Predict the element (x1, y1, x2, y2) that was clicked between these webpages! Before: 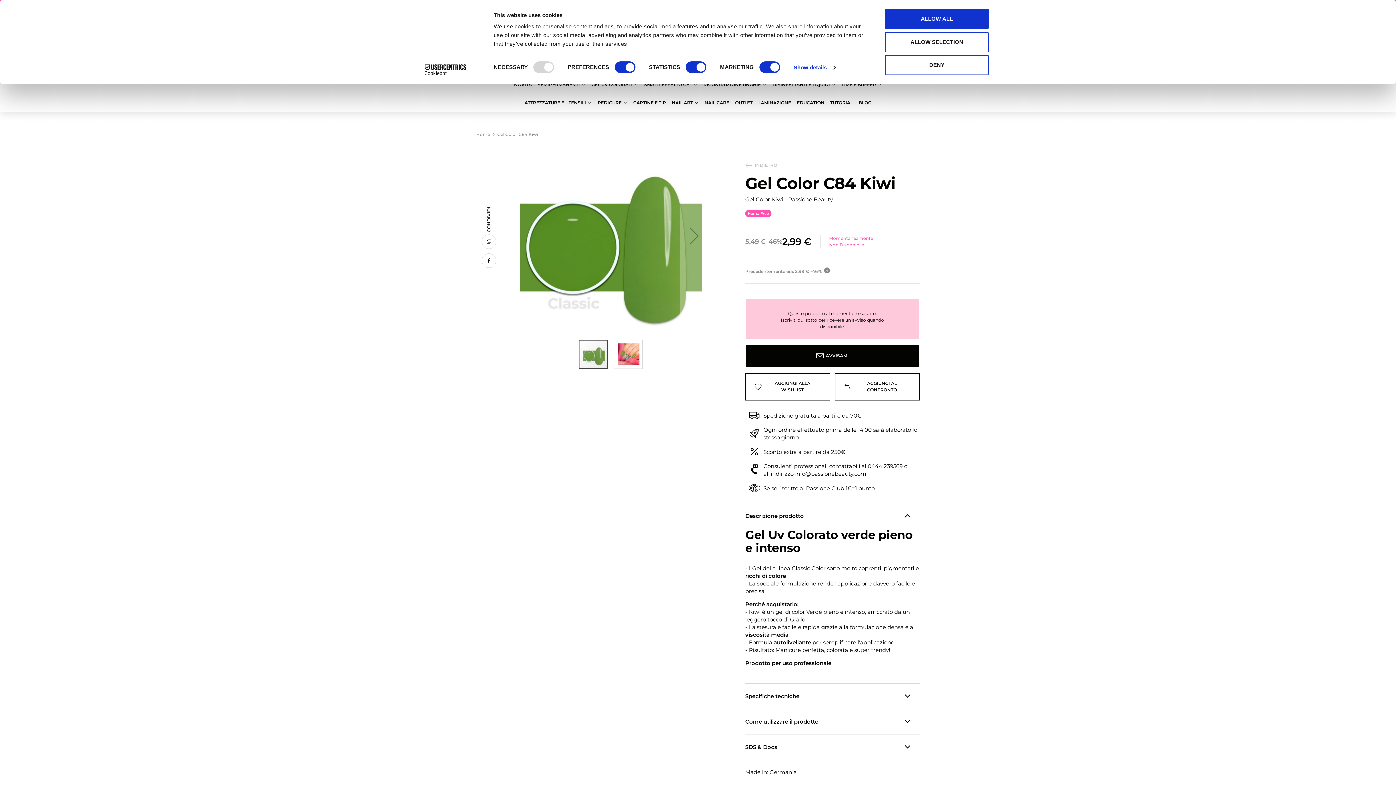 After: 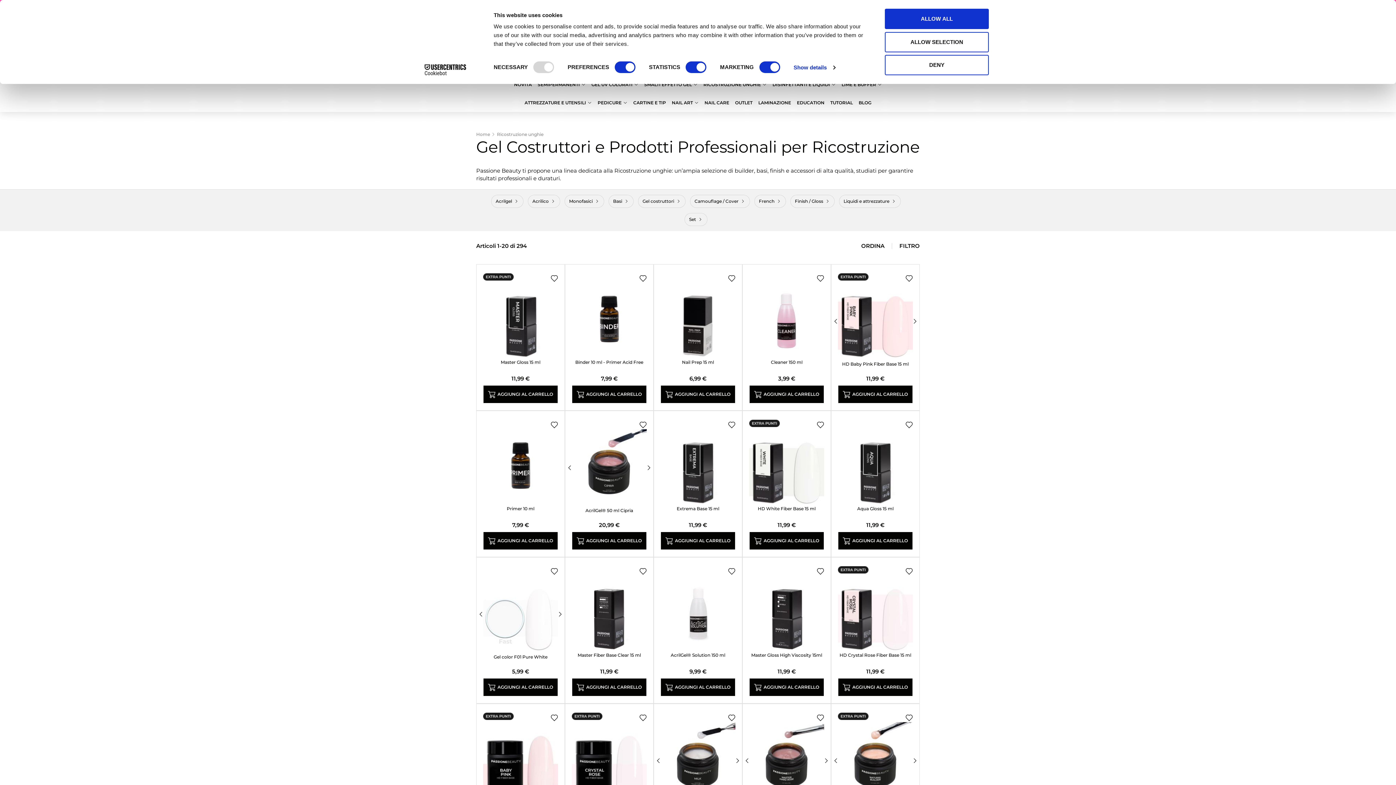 Action: label: RICOSTRUZIONE UNGHIE bbox: (700, 75, 769, 93)